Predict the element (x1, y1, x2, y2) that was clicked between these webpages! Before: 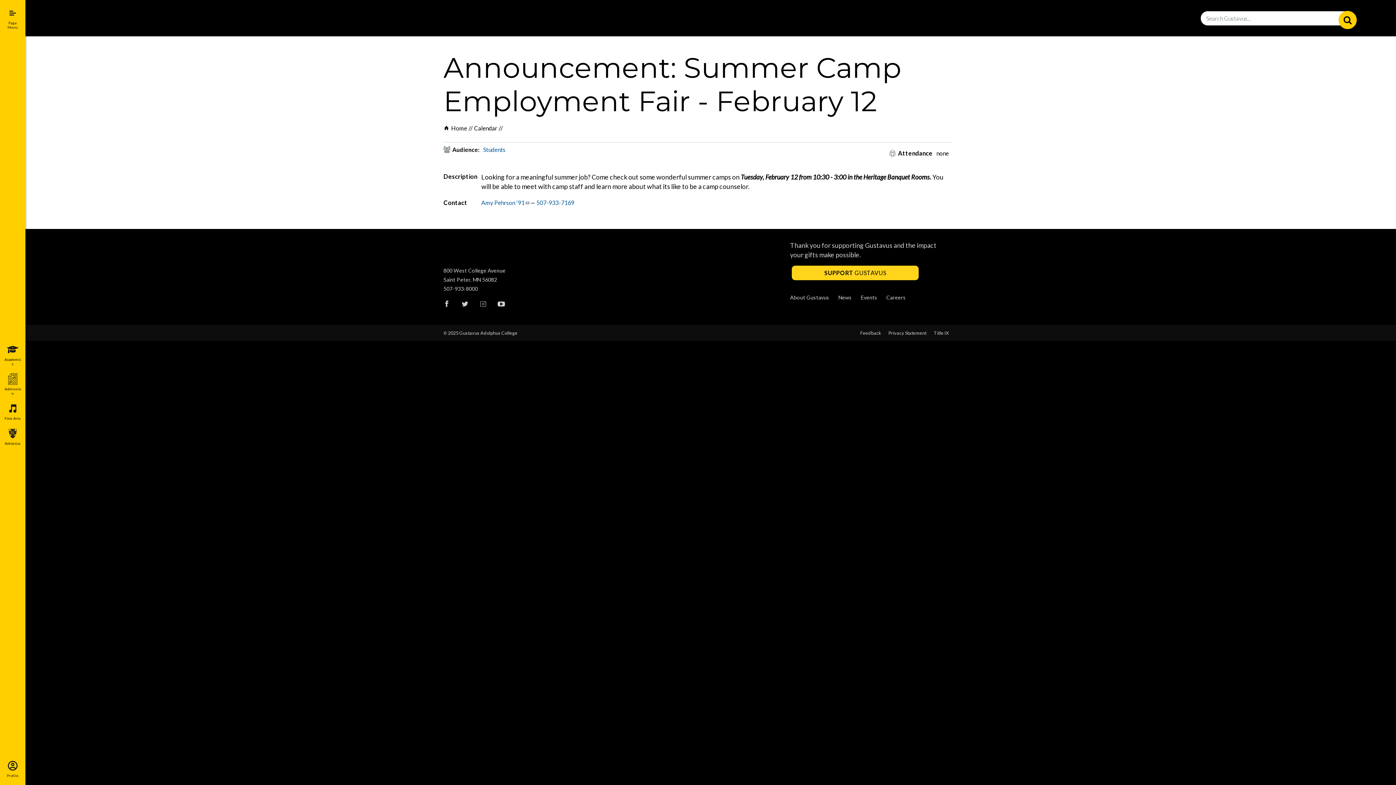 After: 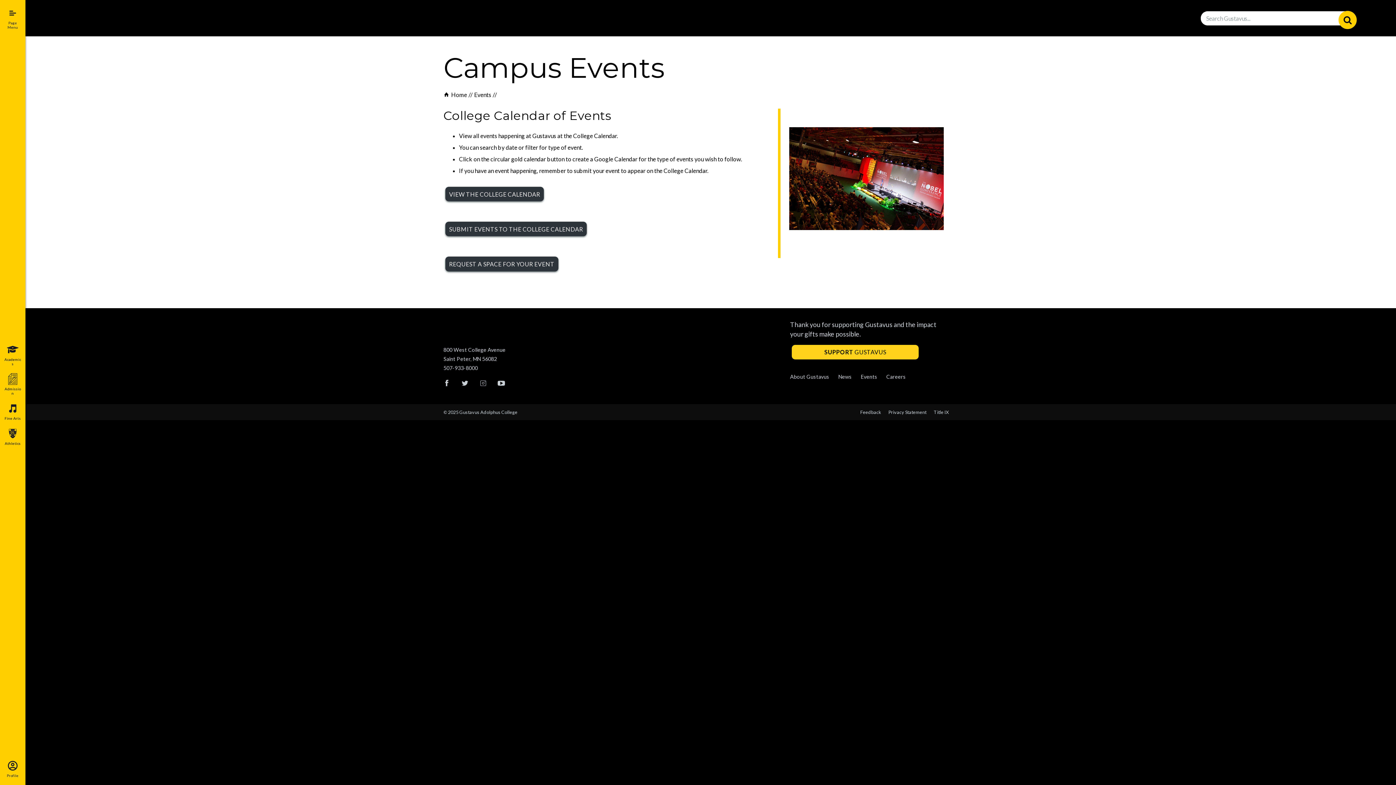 Action: bbox: (857, 290, 881, 304) label: Events